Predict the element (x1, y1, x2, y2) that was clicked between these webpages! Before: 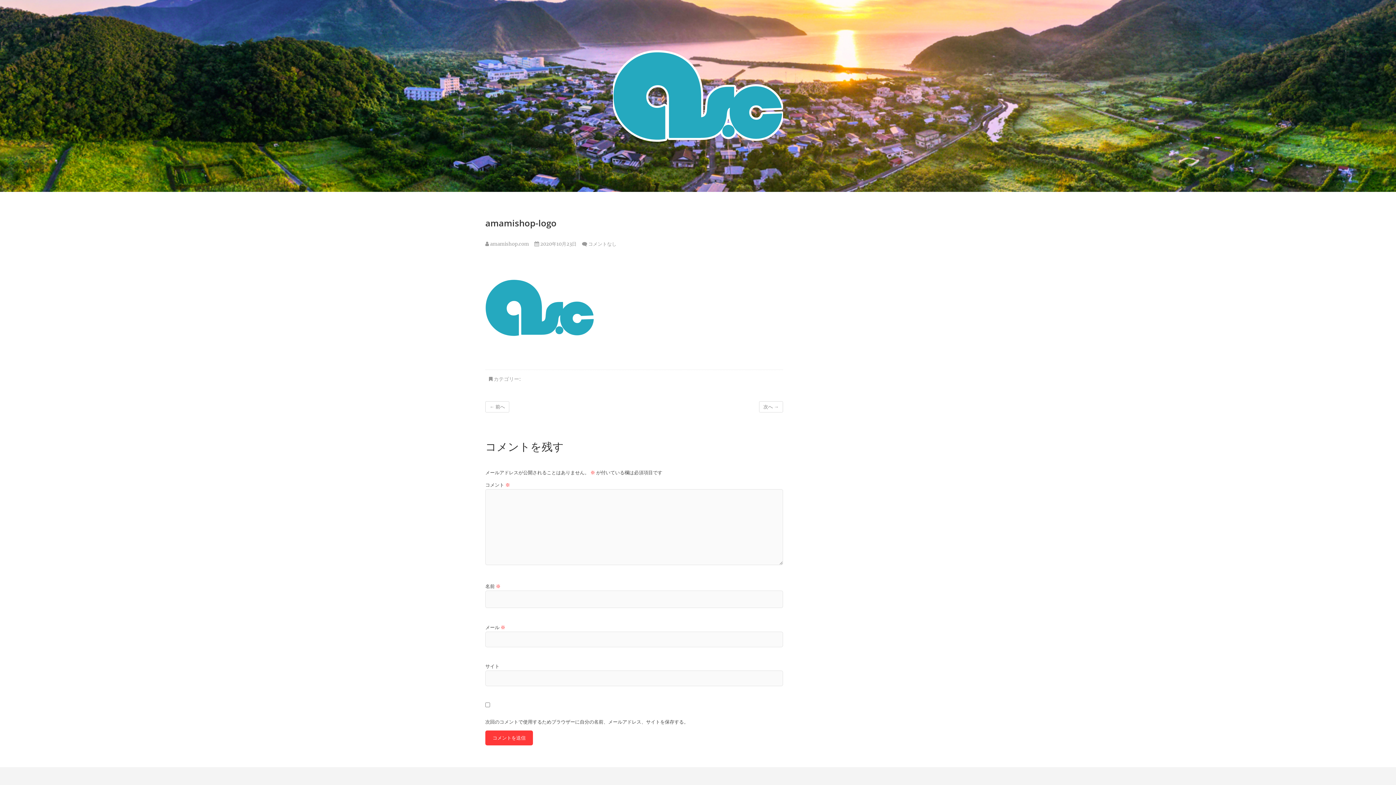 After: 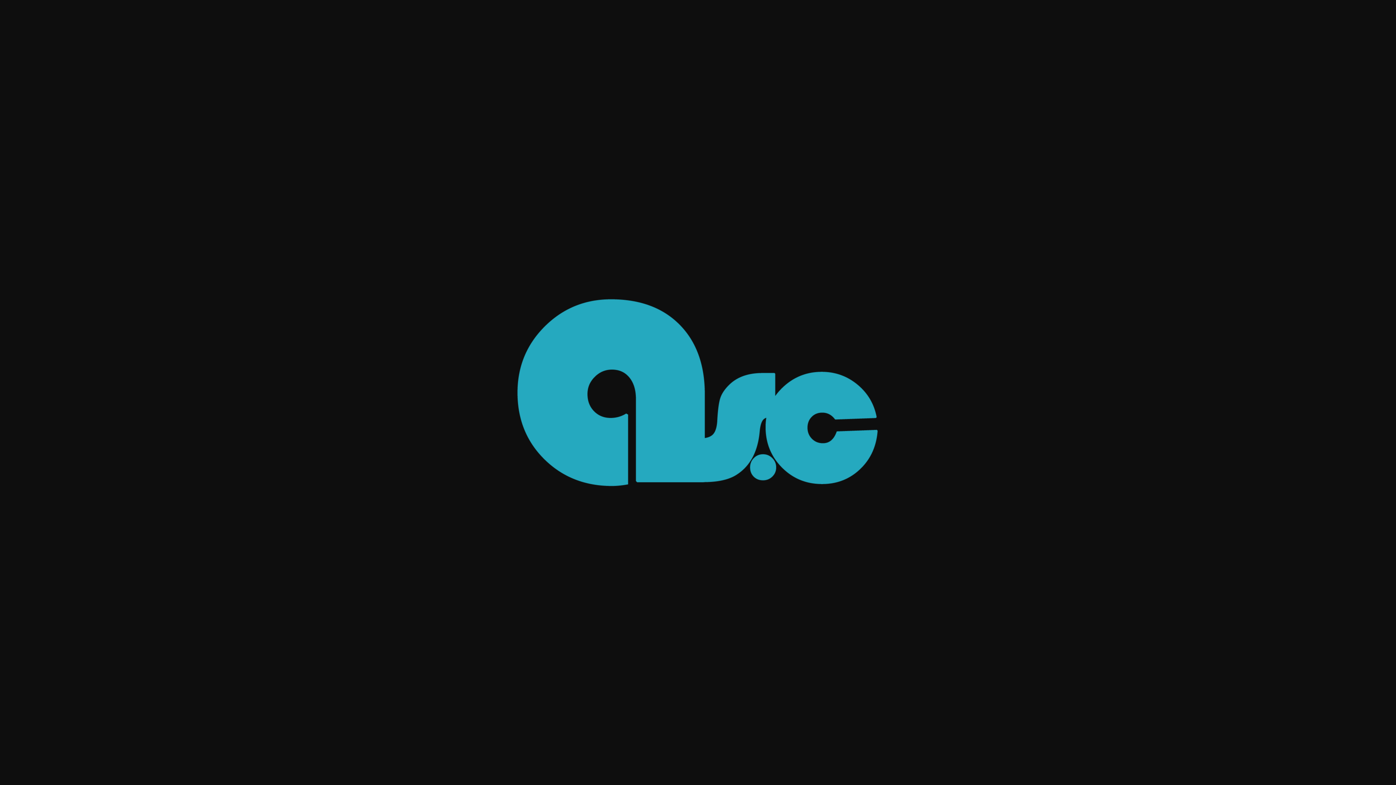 Action: bbox: (485, 254, 594, 260)